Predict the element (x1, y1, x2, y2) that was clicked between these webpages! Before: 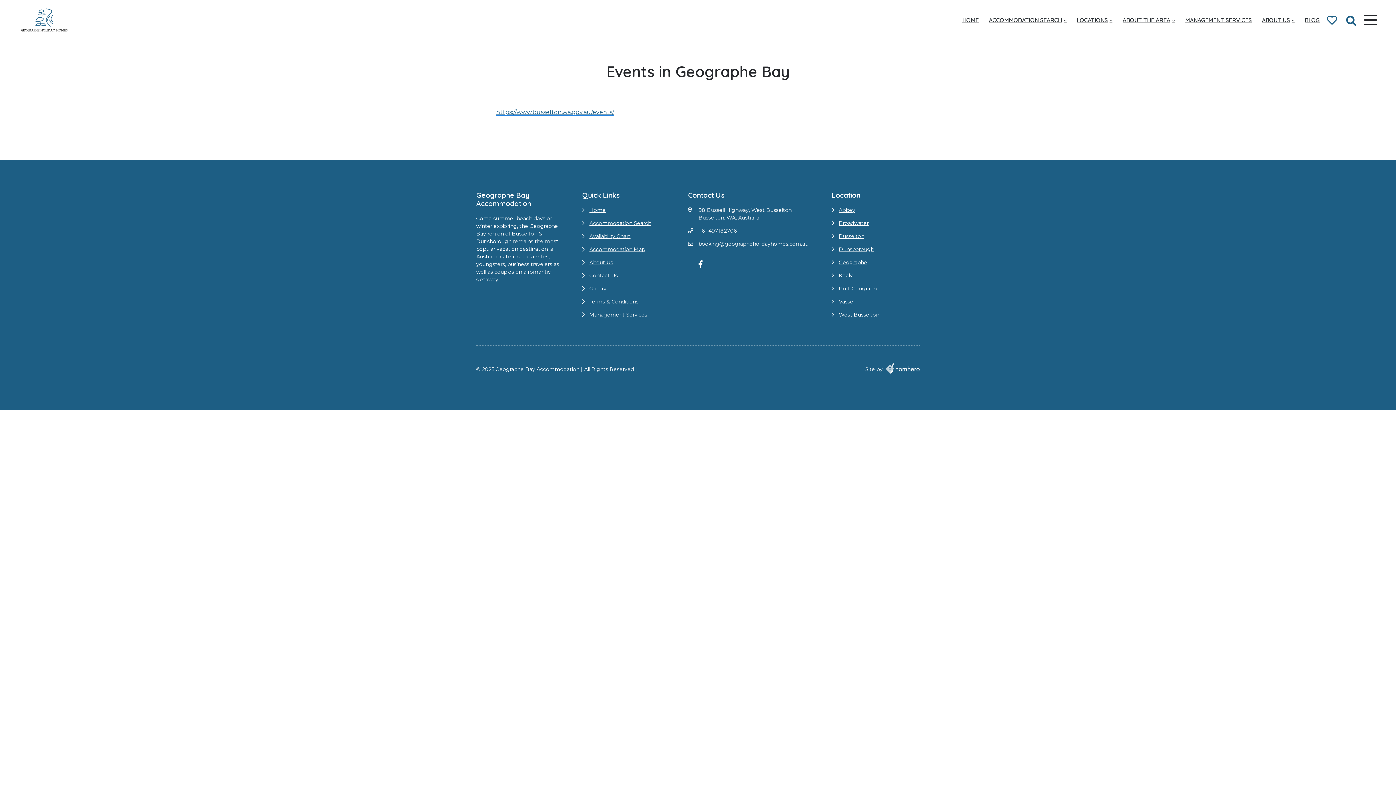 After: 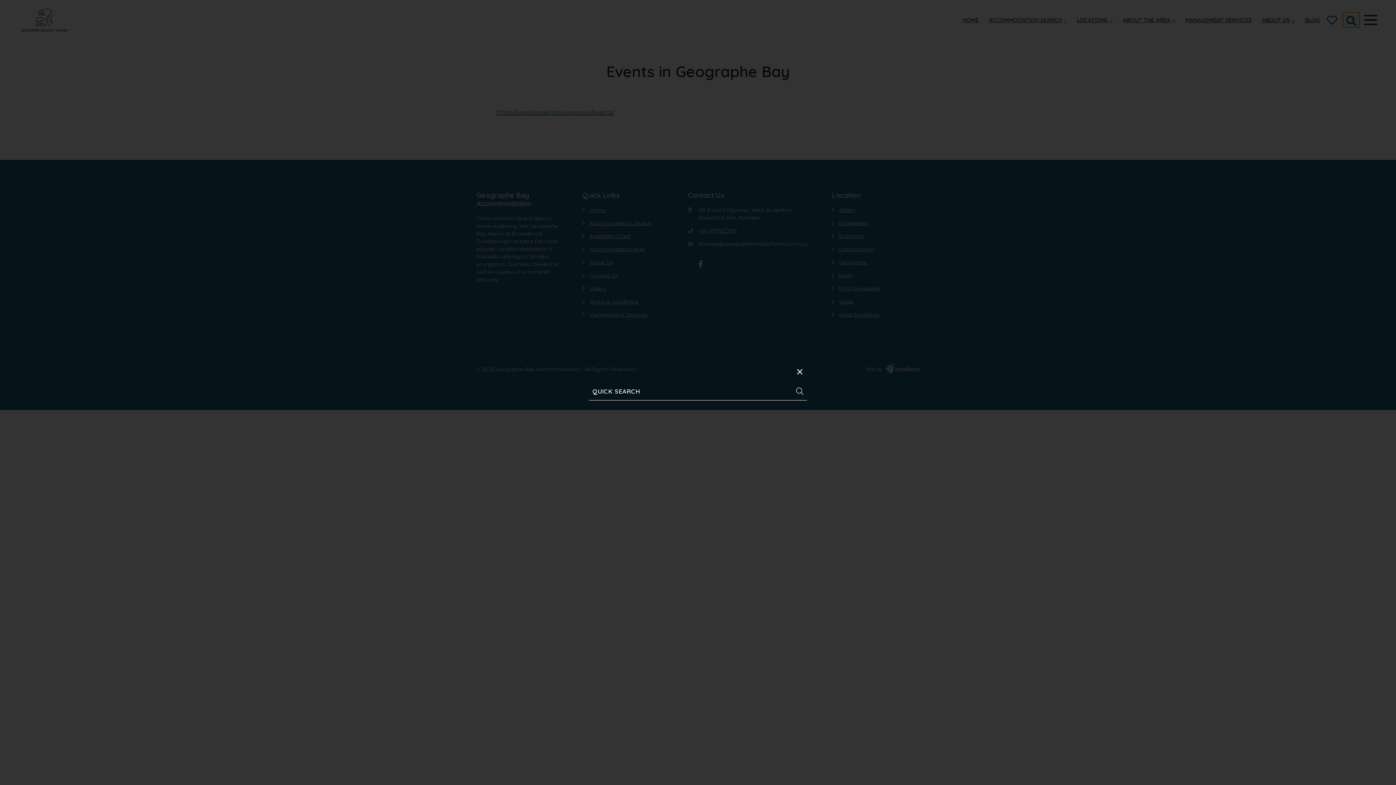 Action: bbox: (1343, 12, 1360, 27)